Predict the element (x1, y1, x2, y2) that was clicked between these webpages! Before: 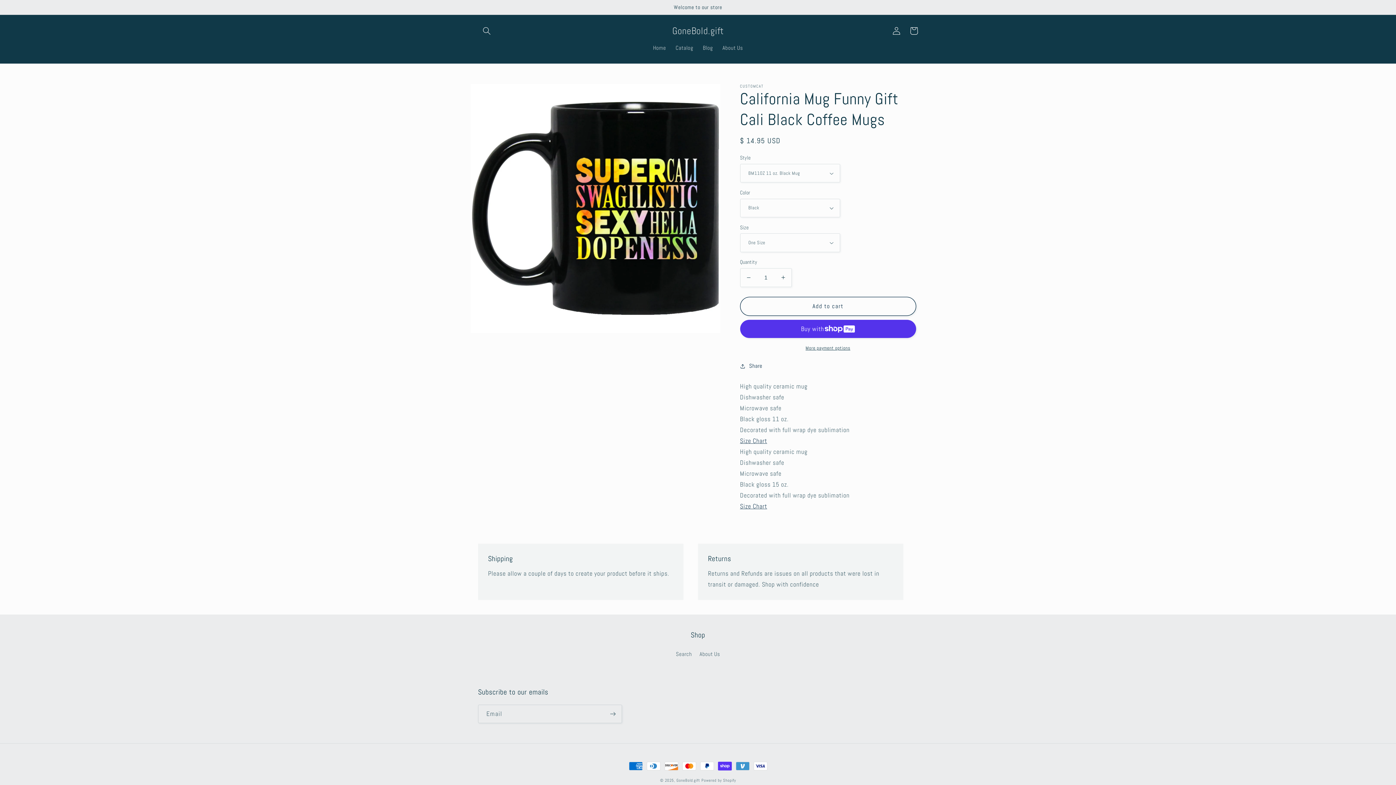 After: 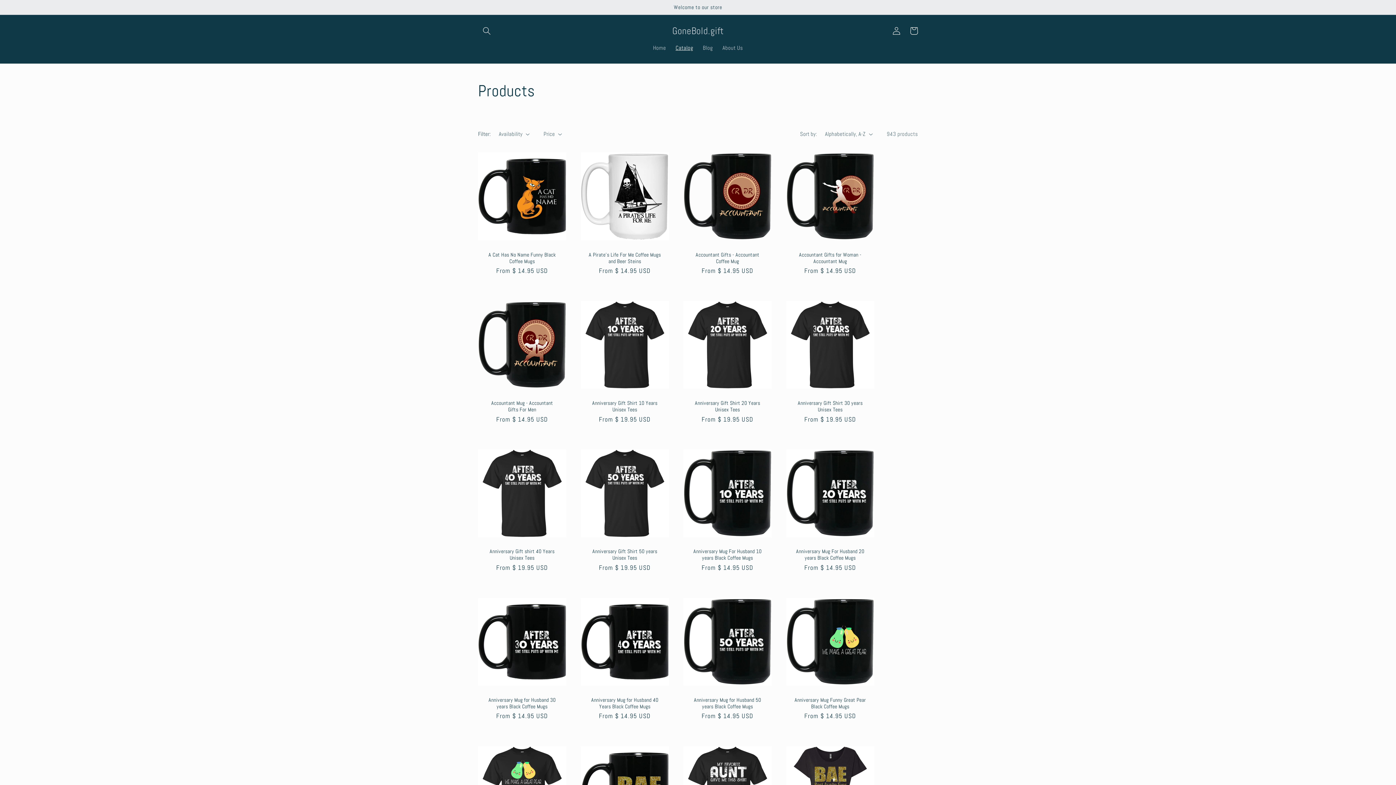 Action: label: Catalog bbox: (670, 39, 698, 56)